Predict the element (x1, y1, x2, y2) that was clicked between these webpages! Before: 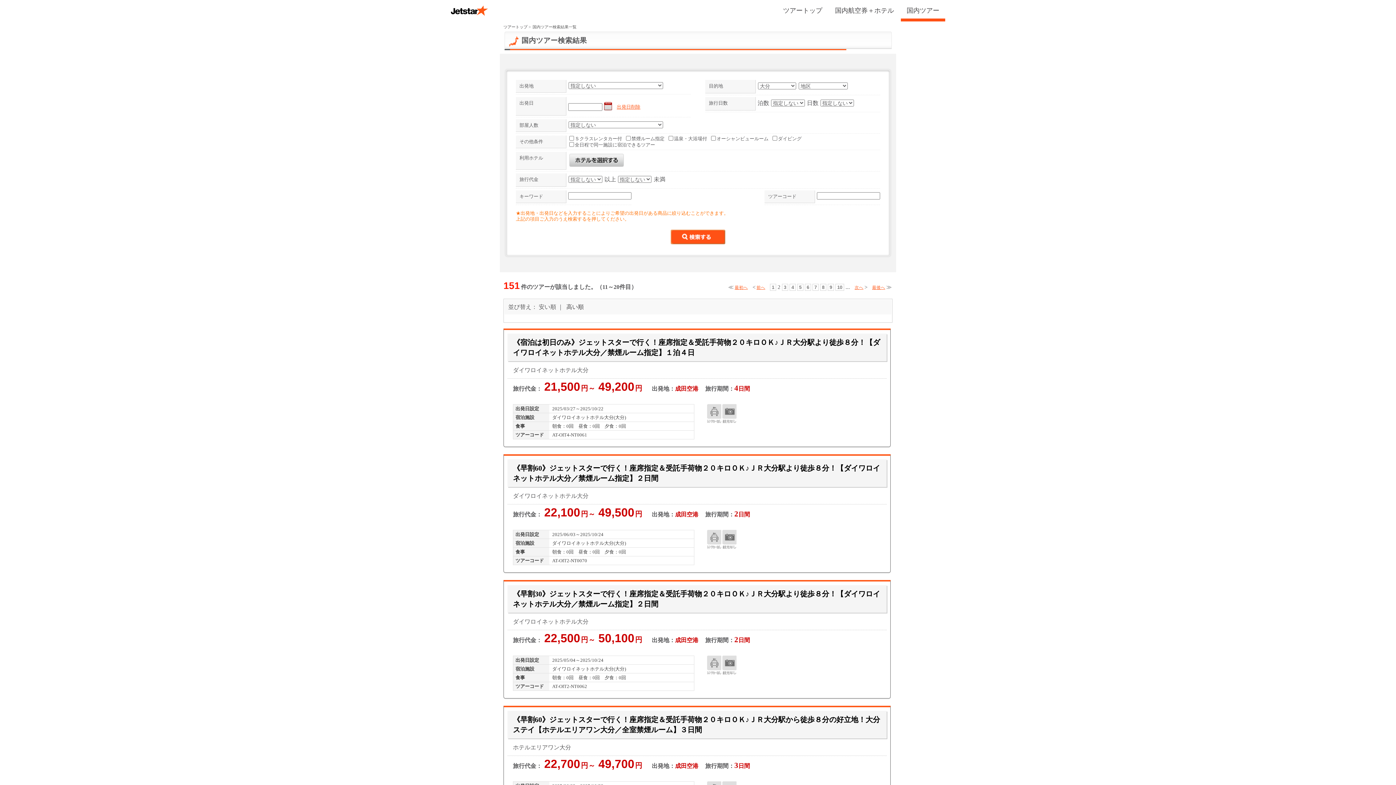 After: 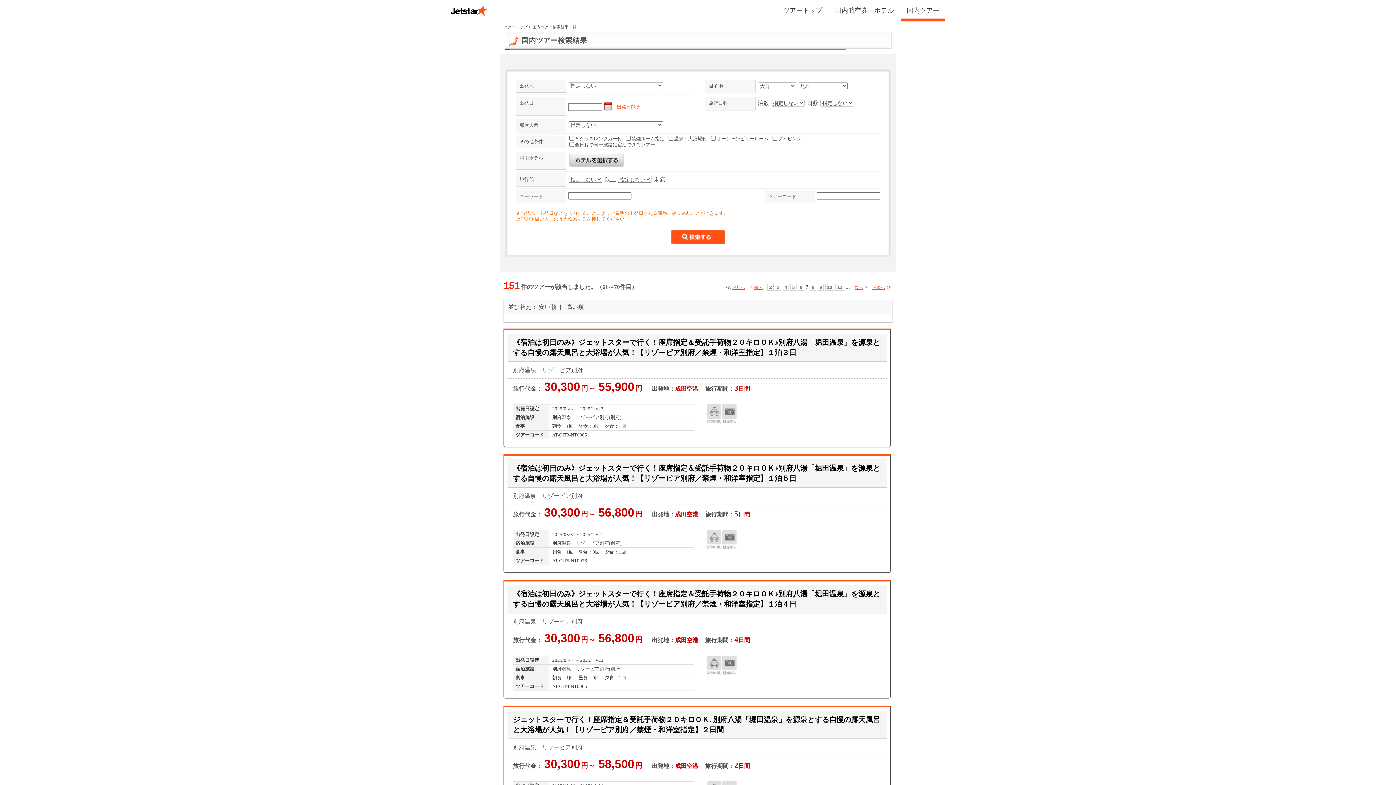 Action: label: 7 bbox: (812, 283, 818, 290)